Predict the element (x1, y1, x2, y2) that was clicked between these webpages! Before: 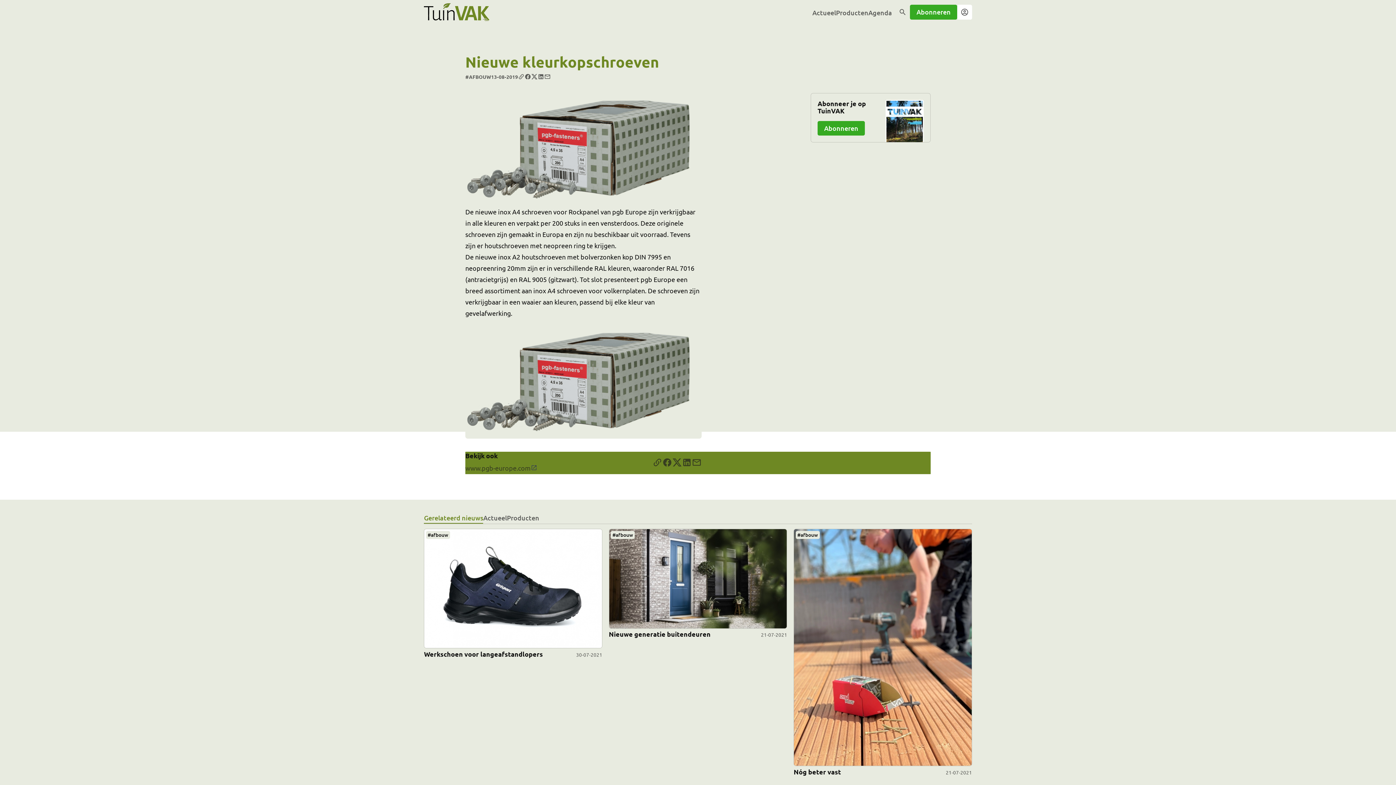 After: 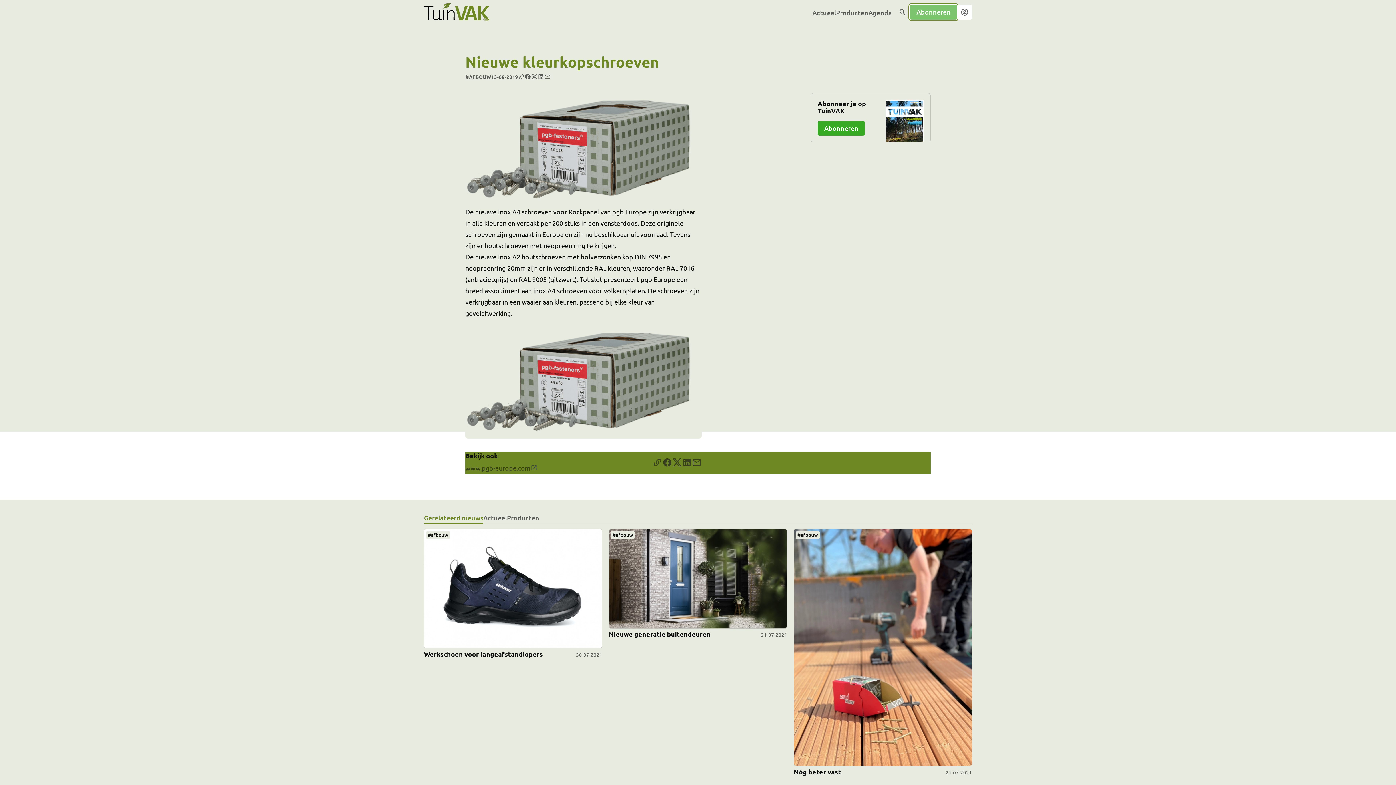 Action: label: Abonneren bbox: (910, 4, 957, 19)